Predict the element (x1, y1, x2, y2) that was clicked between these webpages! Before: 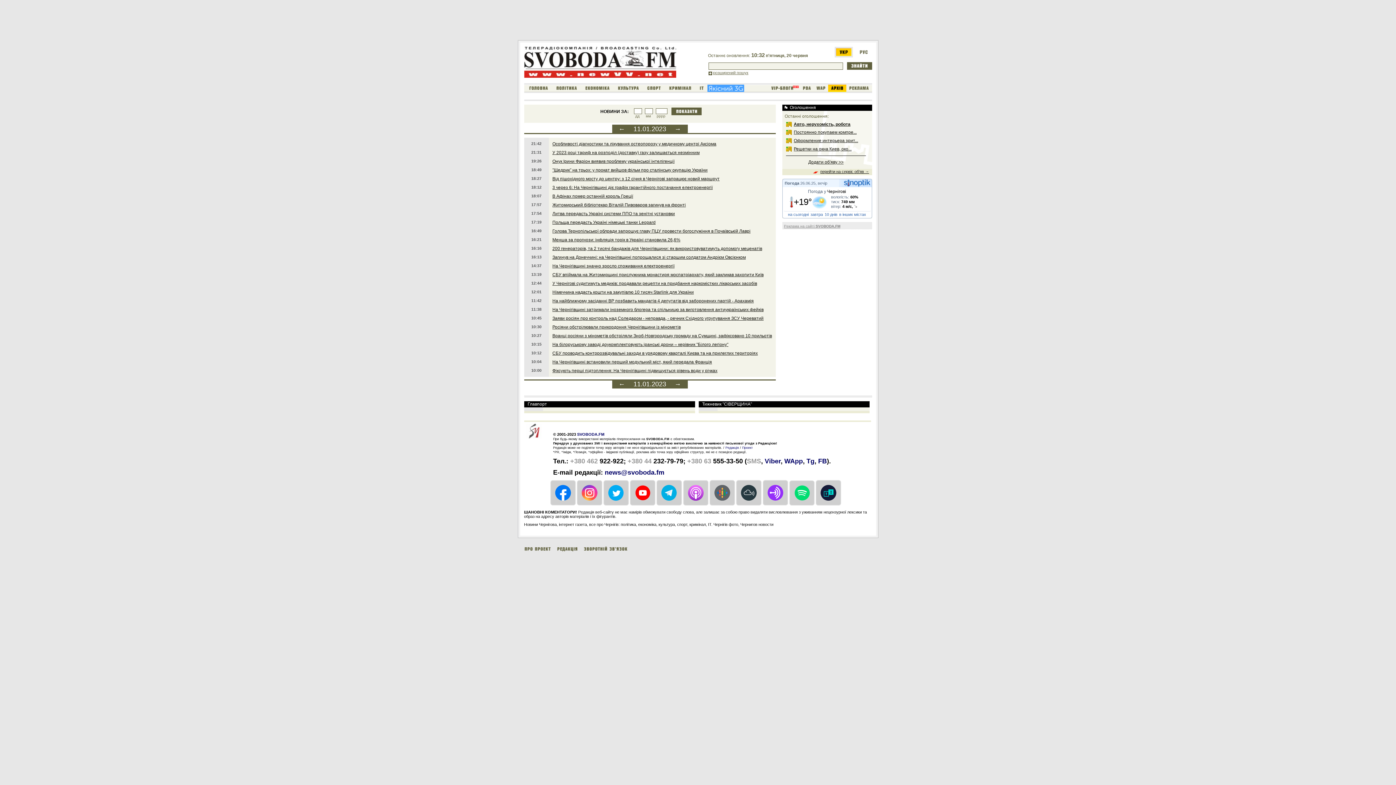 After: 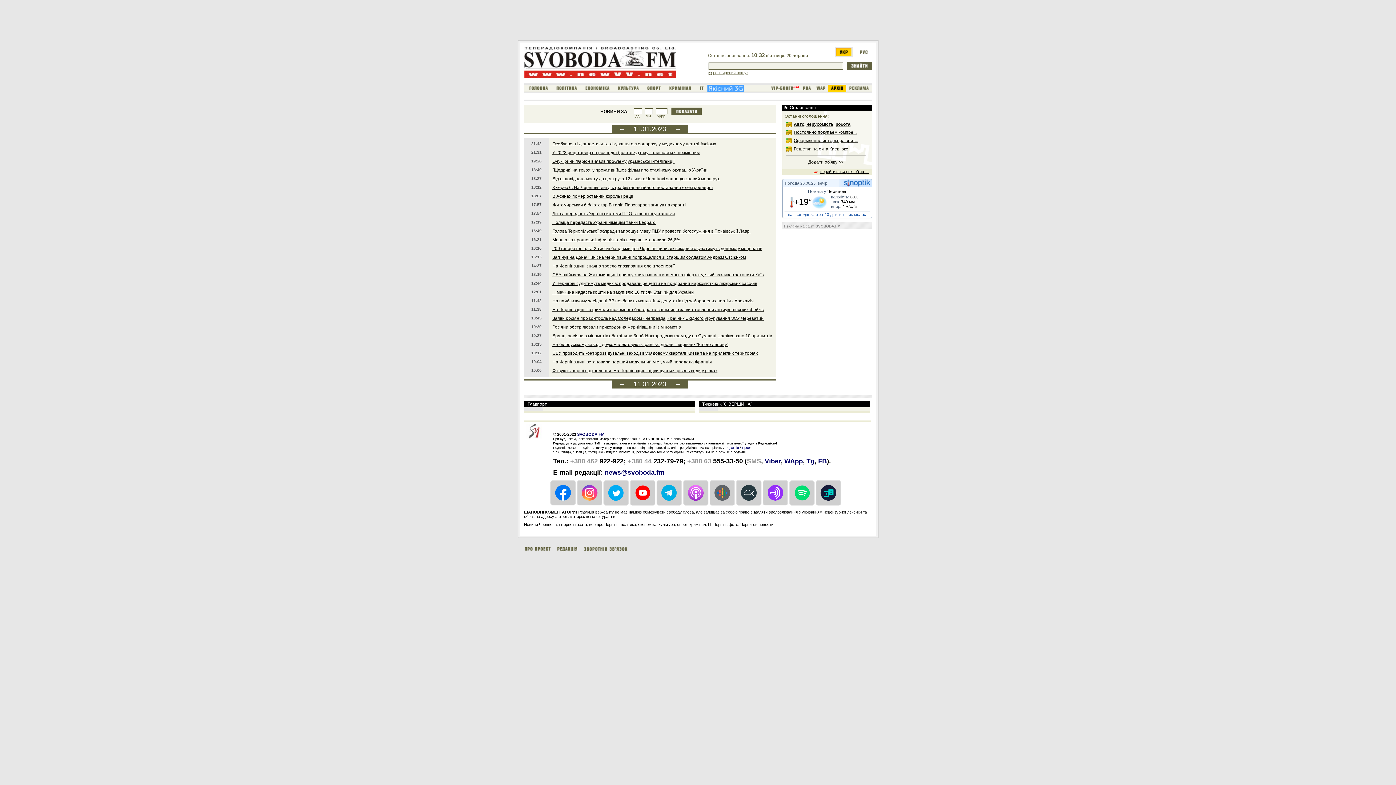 Action: bbox: (815, 502, 841, 506)